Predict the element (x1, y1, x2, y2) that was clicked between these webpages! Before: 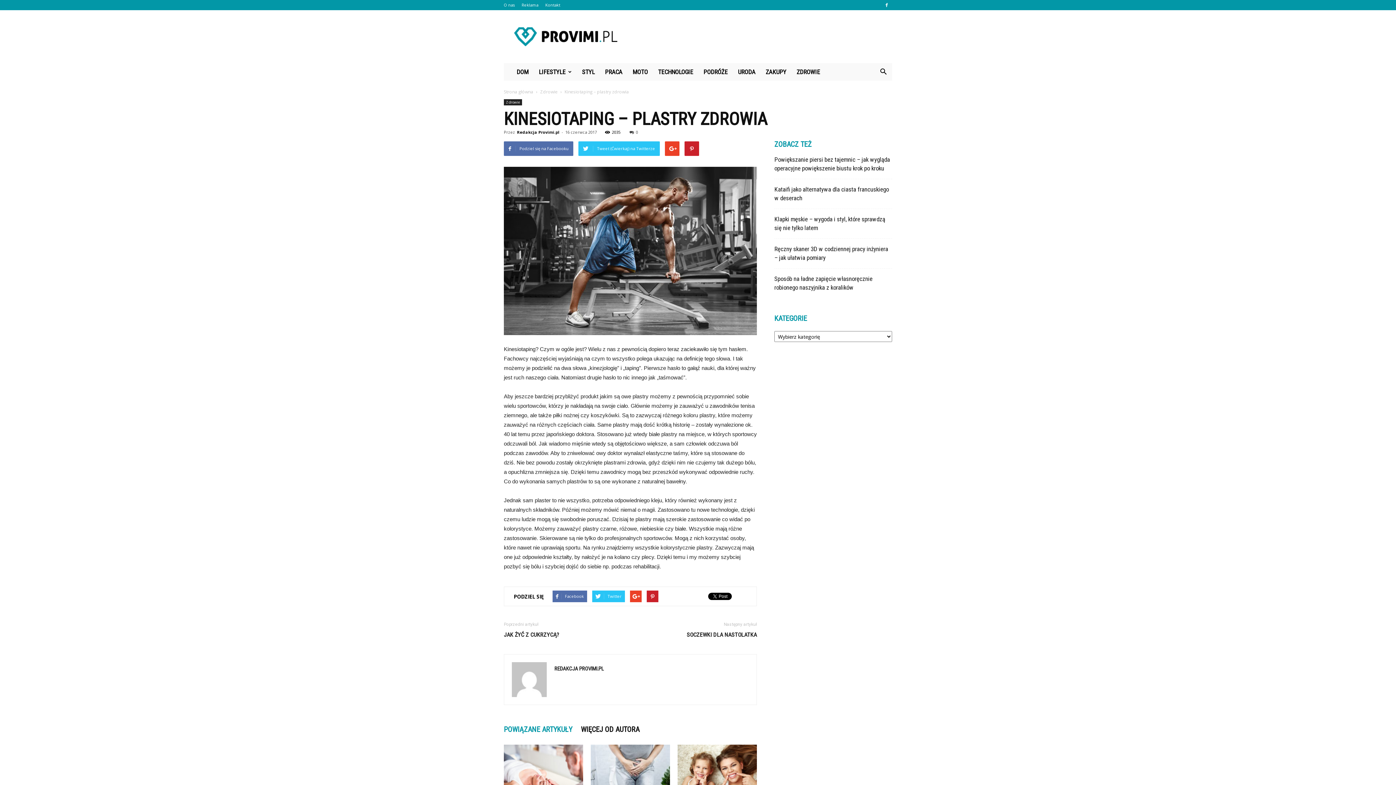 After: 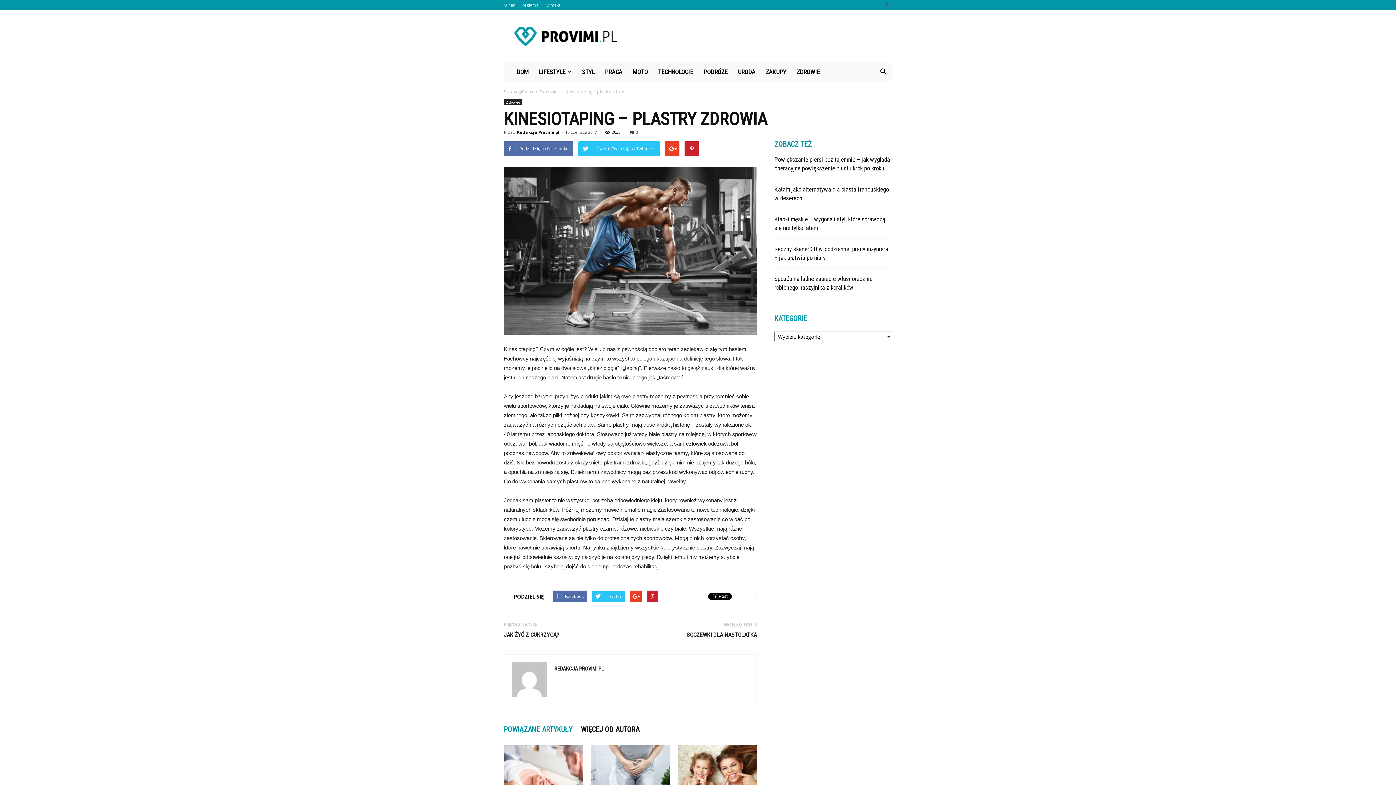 Action: bbox: (881, 0, 892, 10)